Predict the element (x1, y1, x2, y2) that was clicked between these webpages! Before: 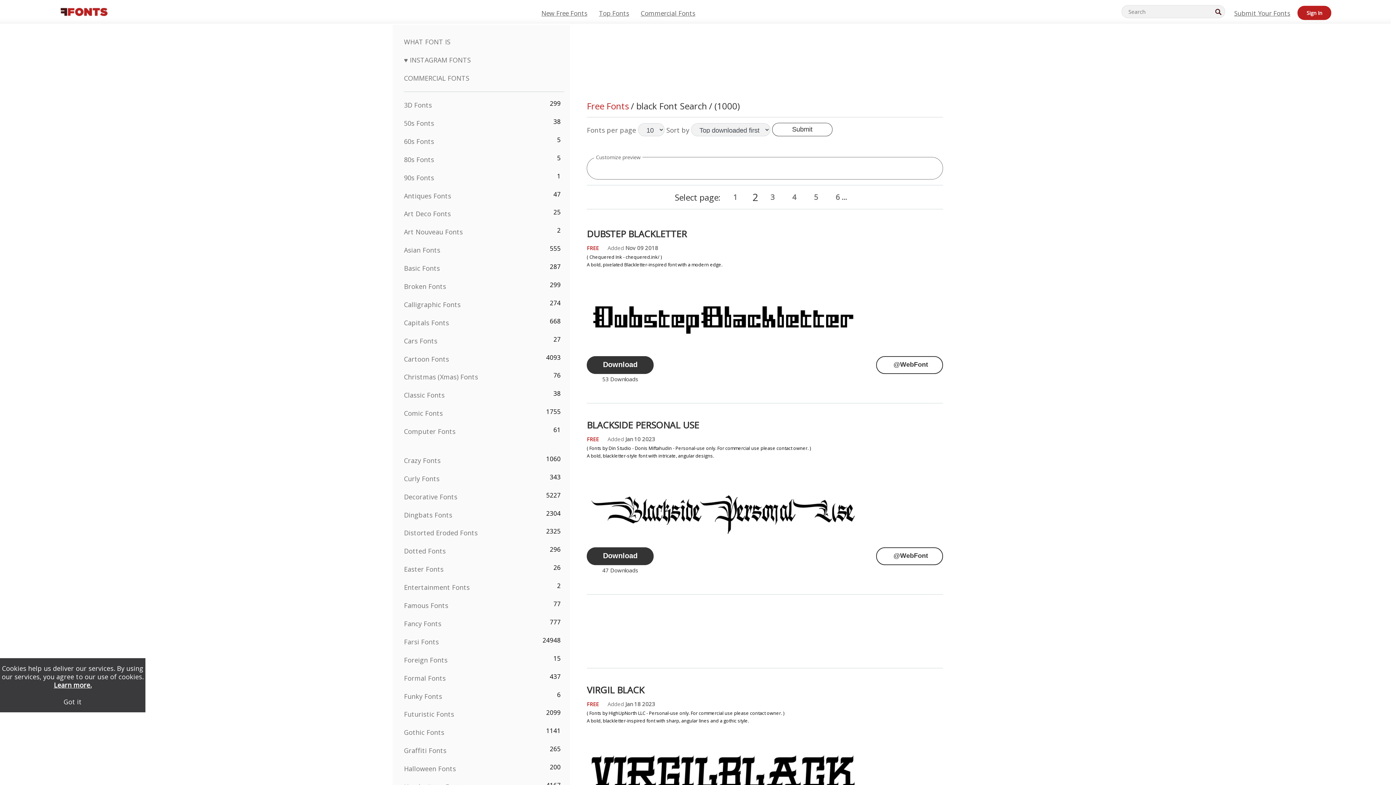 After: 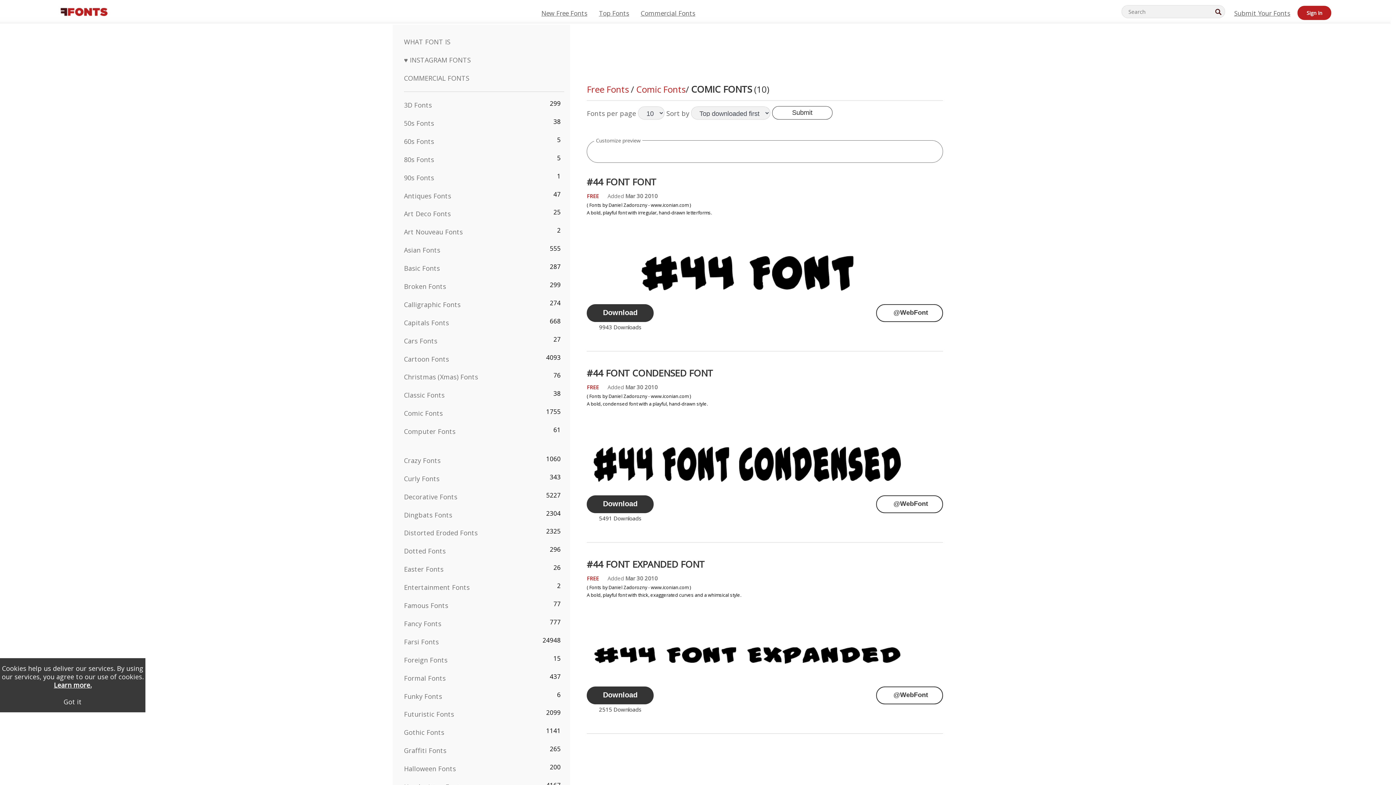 Action: label: Comic Fonts bbox: (404, 409, 442, 417)